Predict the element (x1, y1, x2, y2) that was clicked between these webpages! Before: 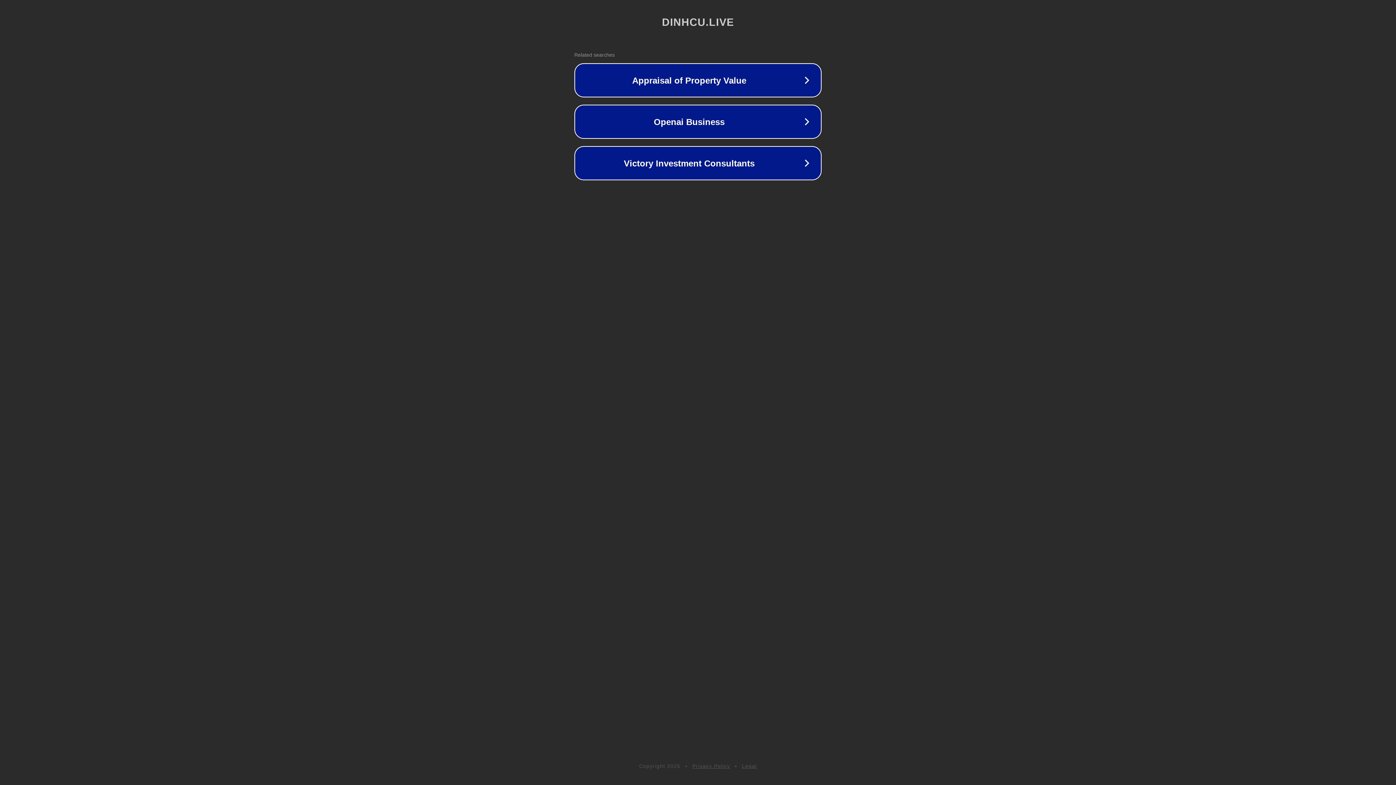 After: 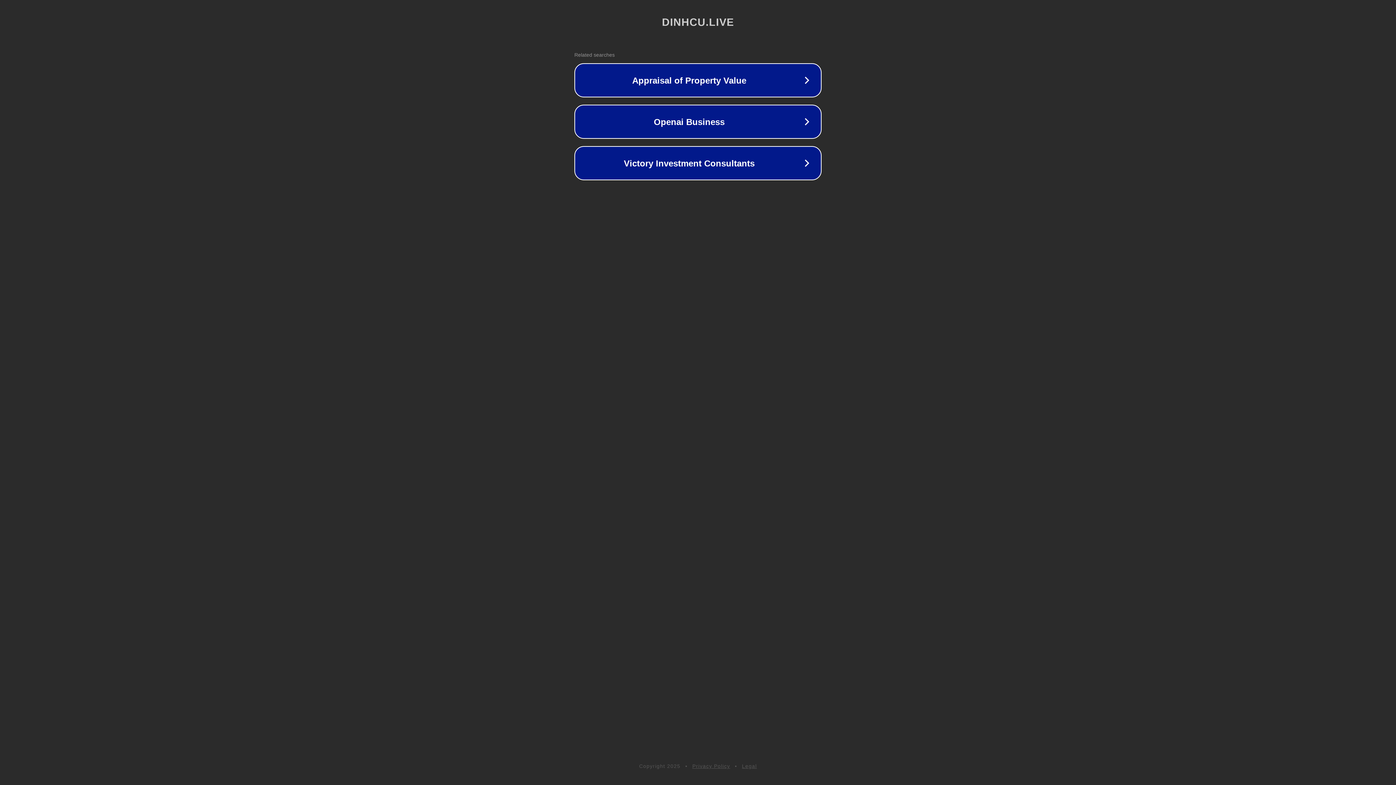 Action: bbox: (742, 763, 757, 769) label: Legal